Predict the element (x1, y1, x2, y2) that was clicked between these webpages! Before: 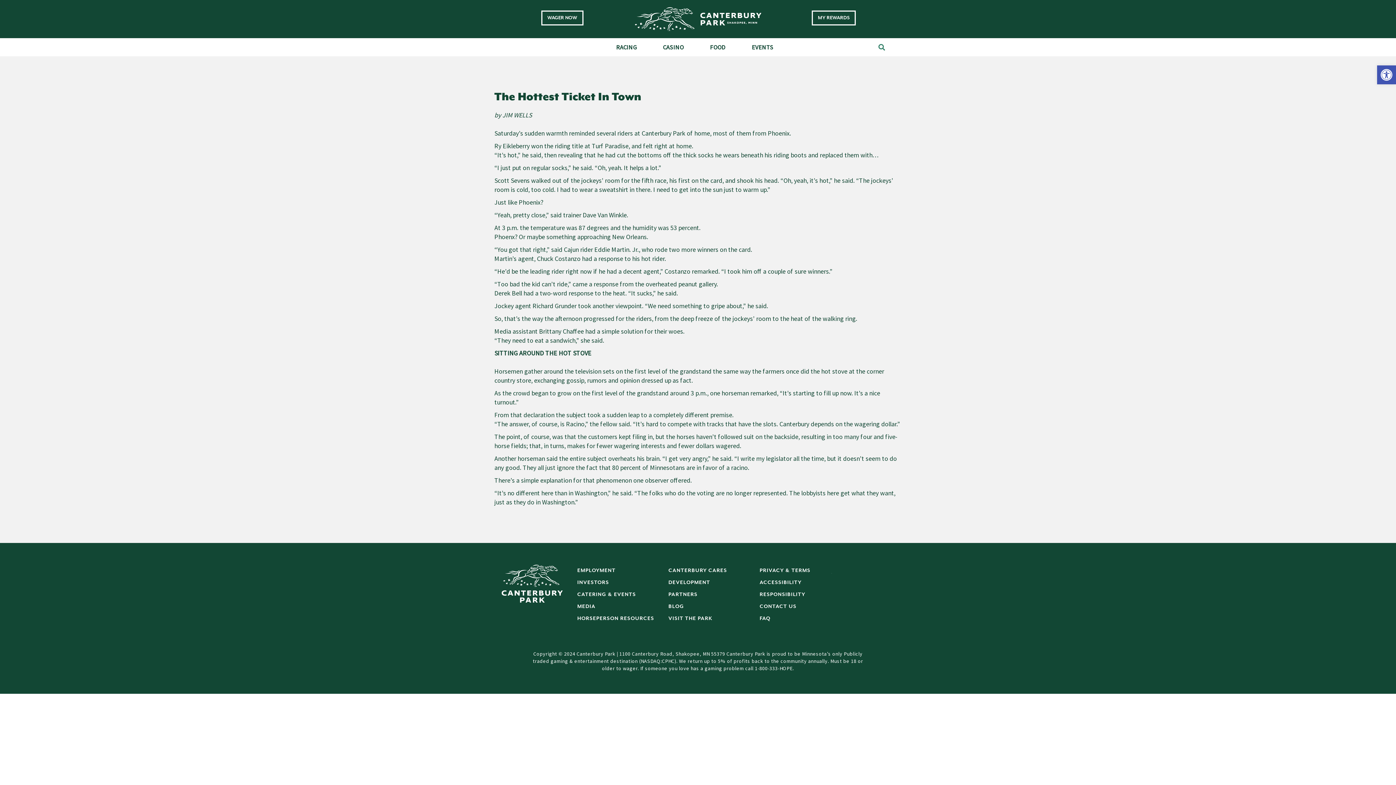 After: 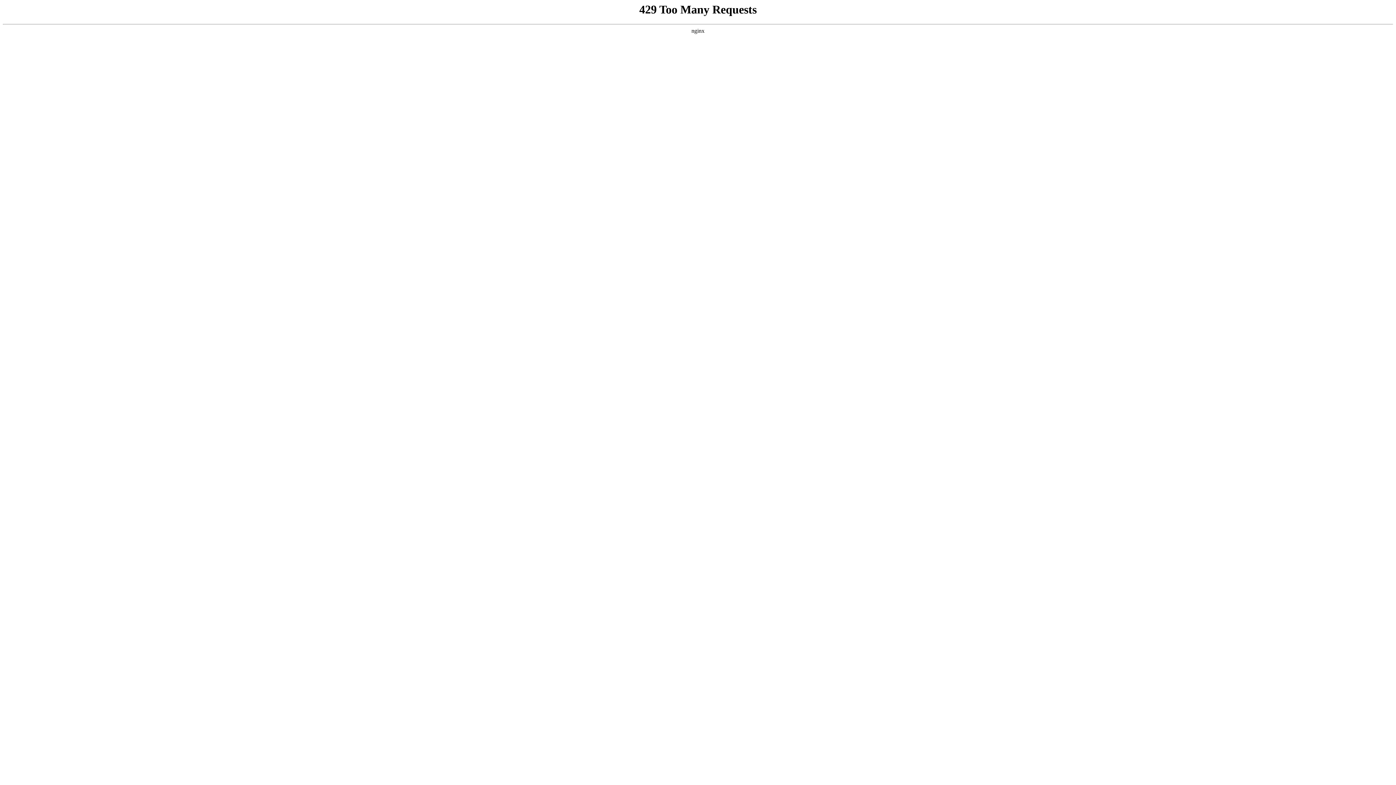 Action: label: HORSEPERSON RESOURCES bbox: (577, 612, 654, 624)